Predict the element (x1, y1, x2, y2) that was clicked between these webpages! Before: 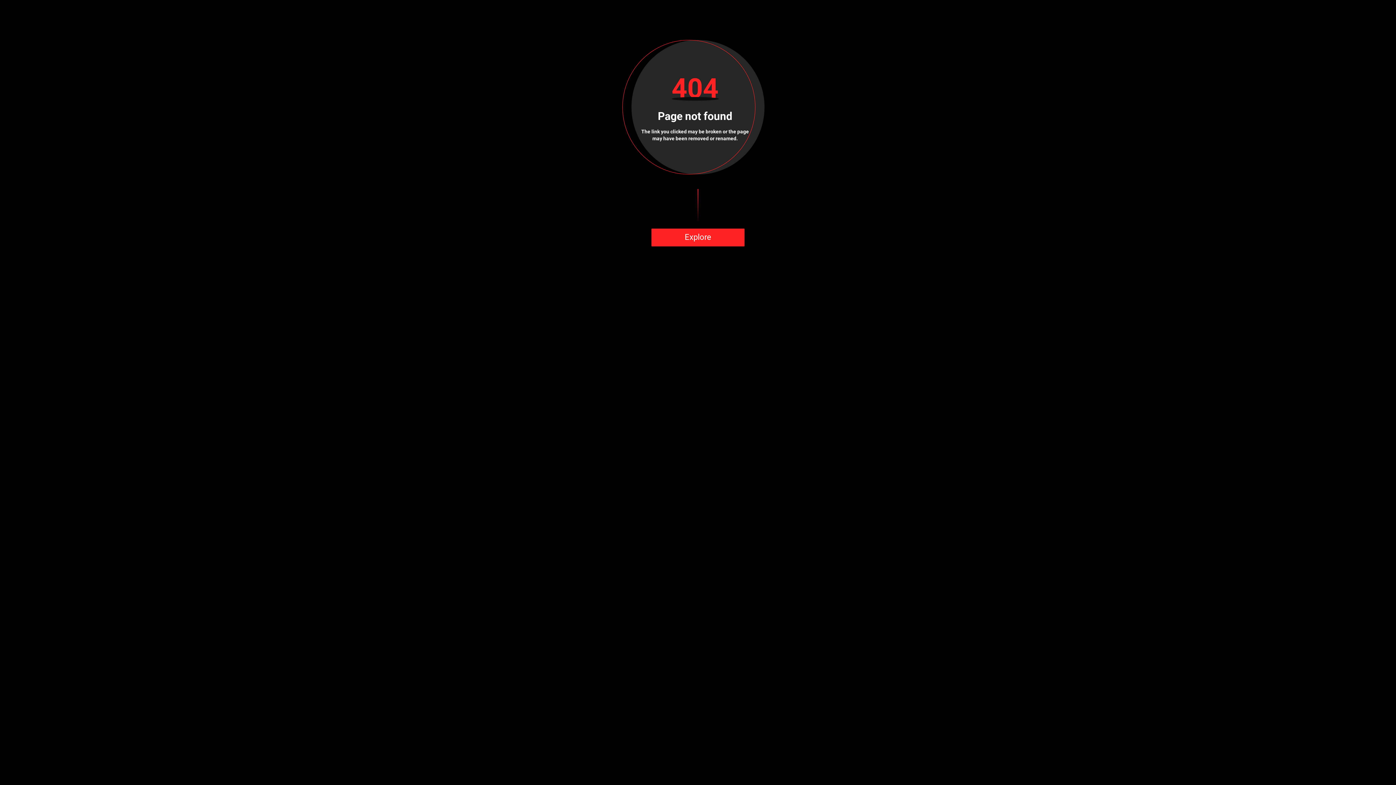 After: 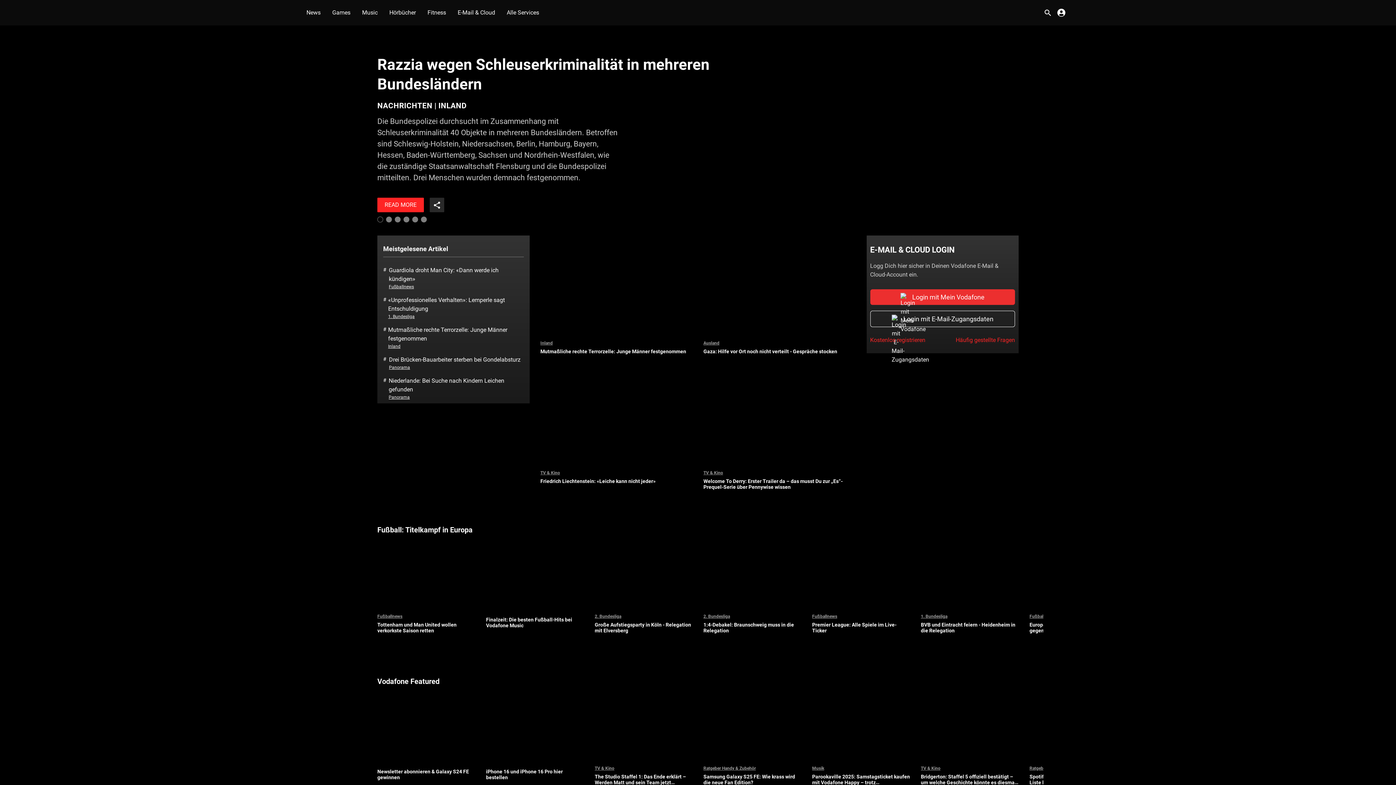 Action: label: Explore bbox: (651, 228, 744, 246)